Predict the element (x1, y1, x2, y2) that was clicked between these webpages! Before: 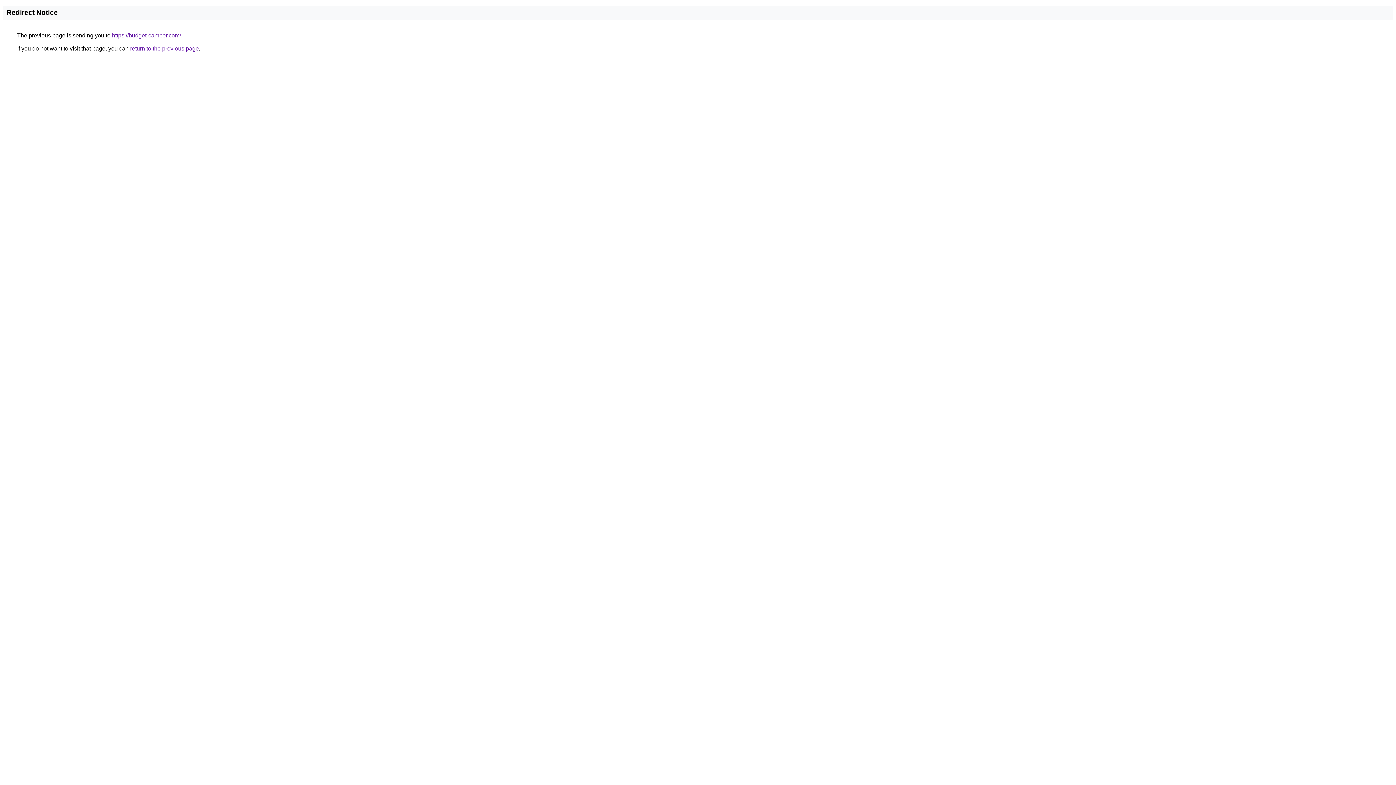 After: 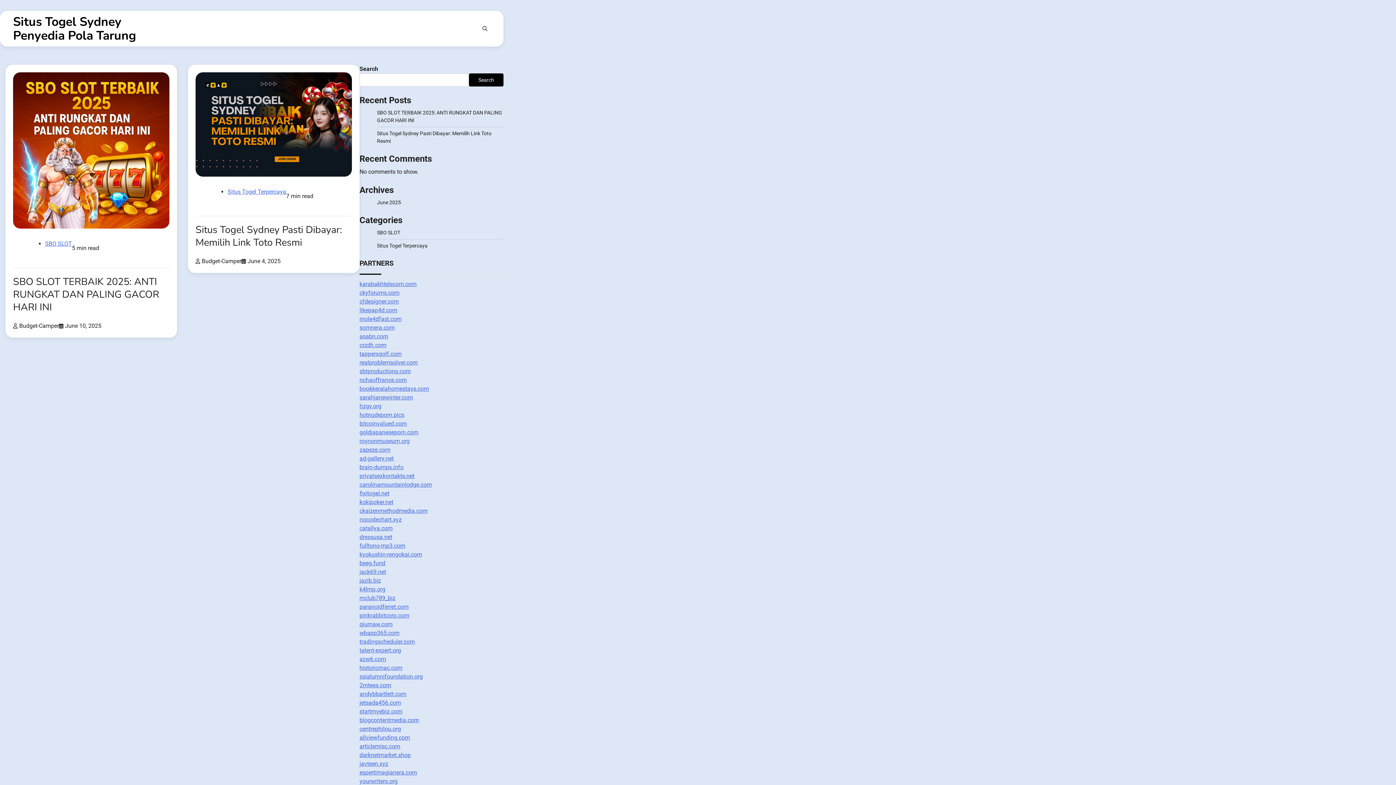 Action: bbox: (112, 32, 181, 38) label: https://budget-camper.com/